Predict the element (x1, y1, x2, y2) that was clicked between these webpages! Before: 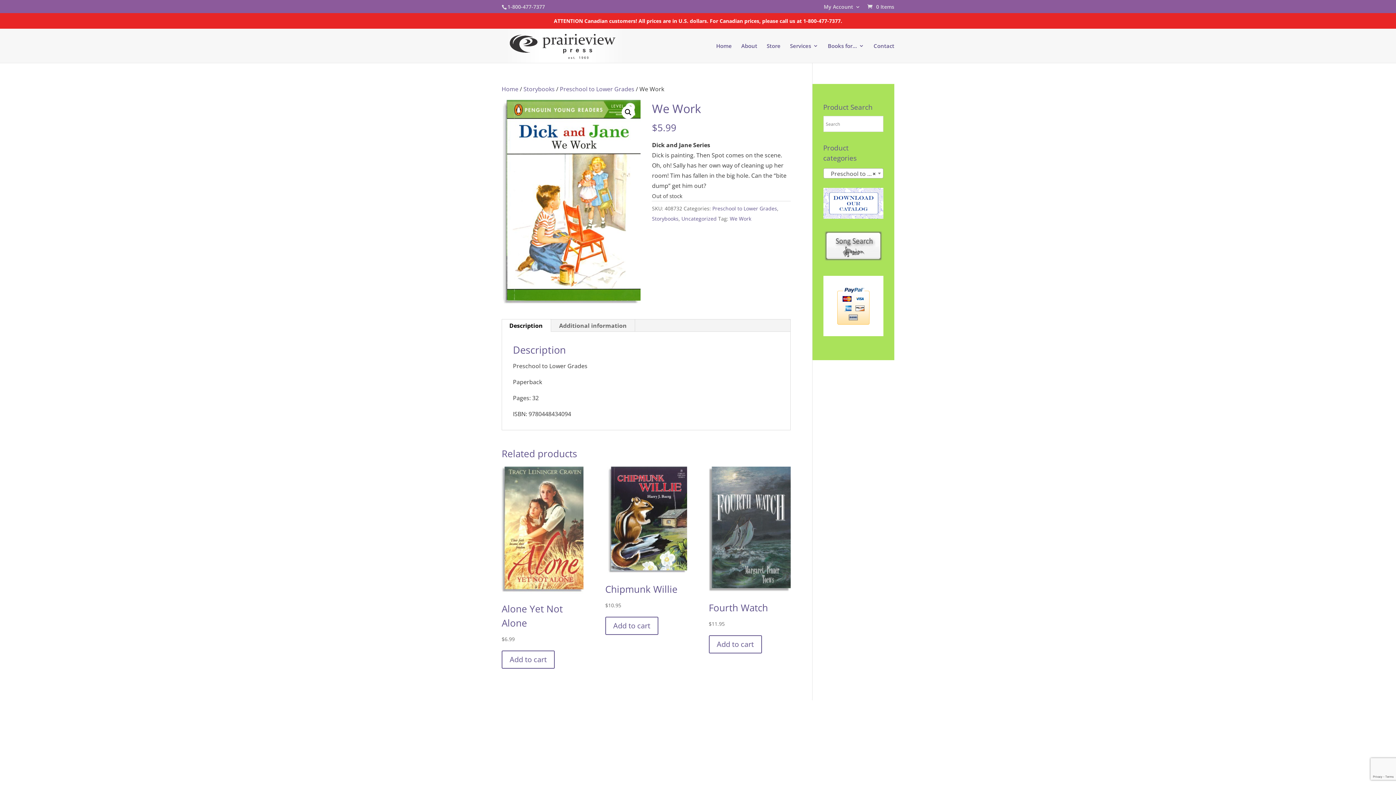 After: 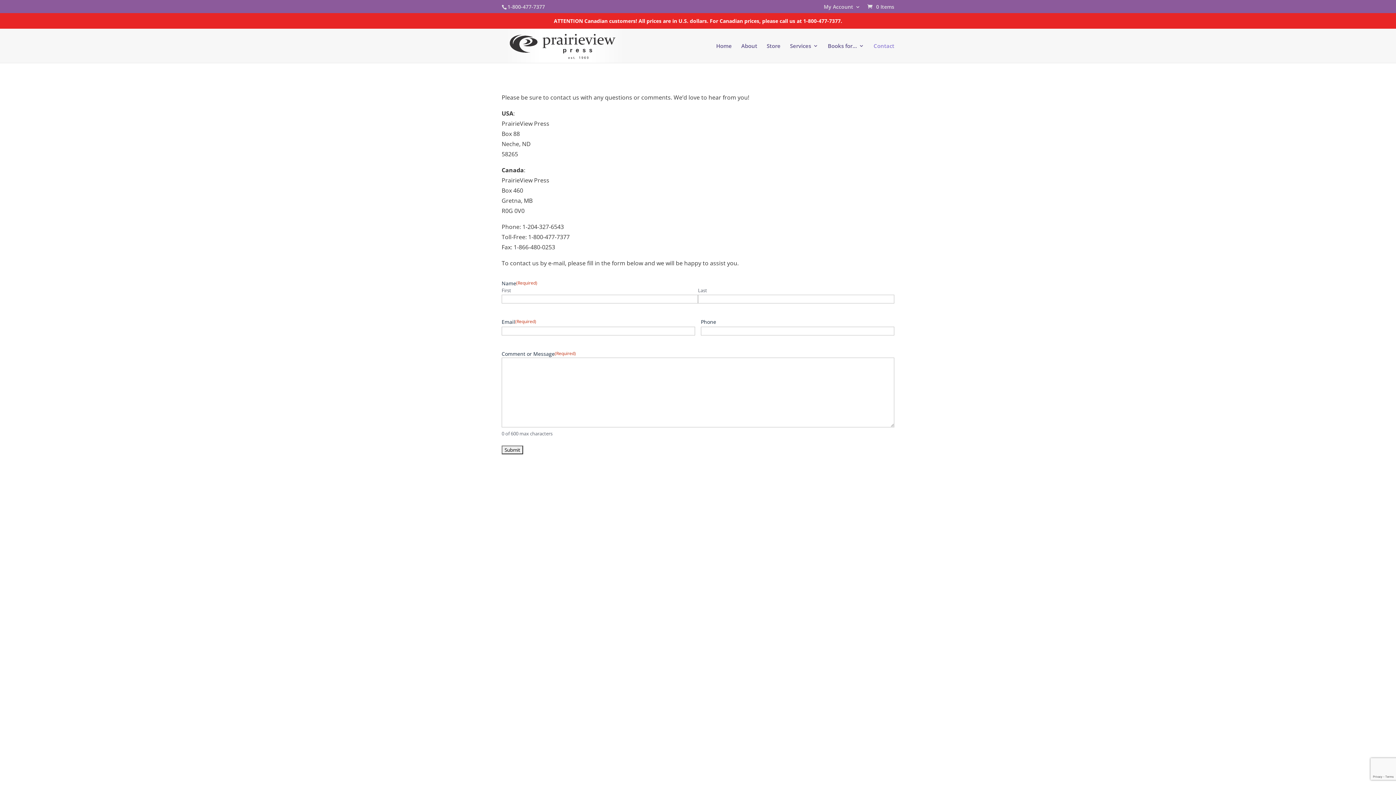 Action: label: Contact bbox: (873, 43, 894, 62)